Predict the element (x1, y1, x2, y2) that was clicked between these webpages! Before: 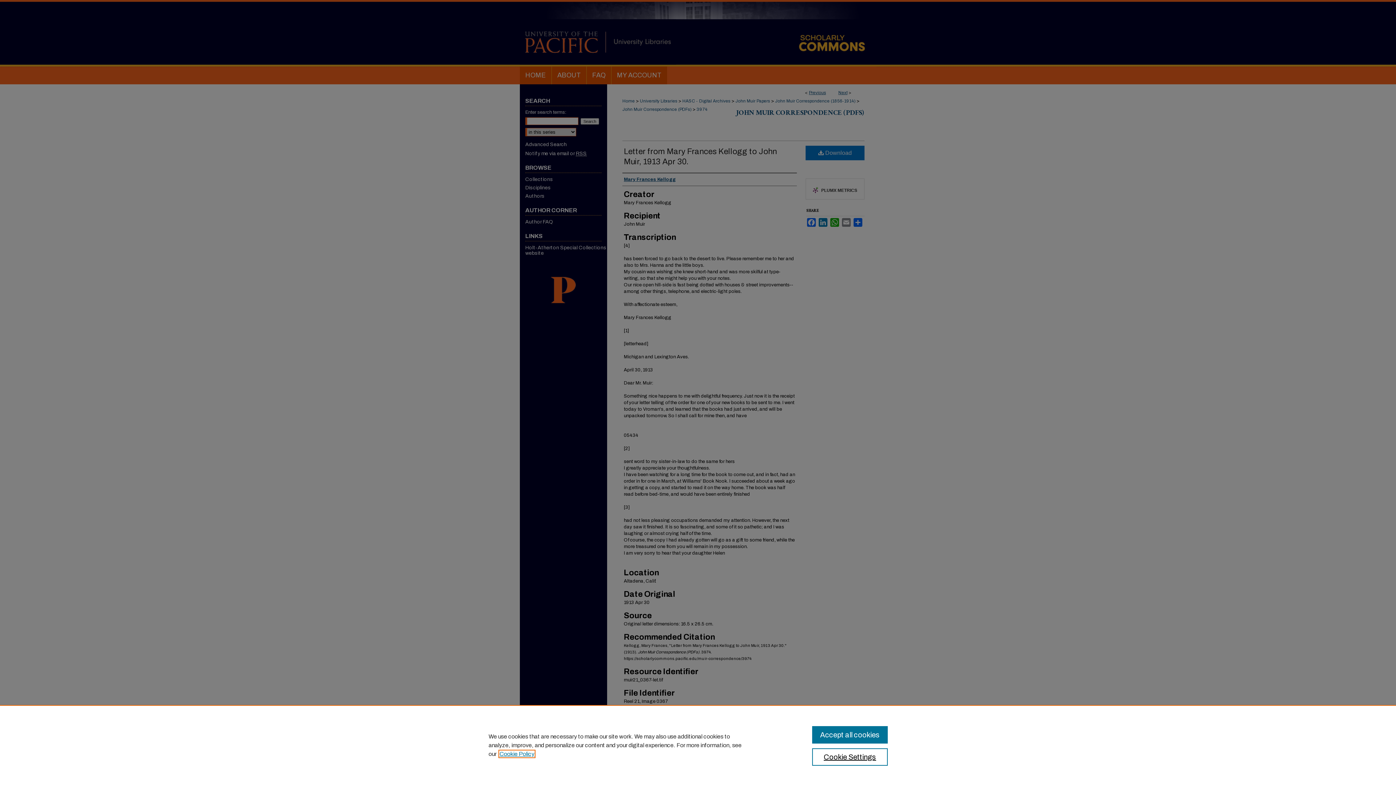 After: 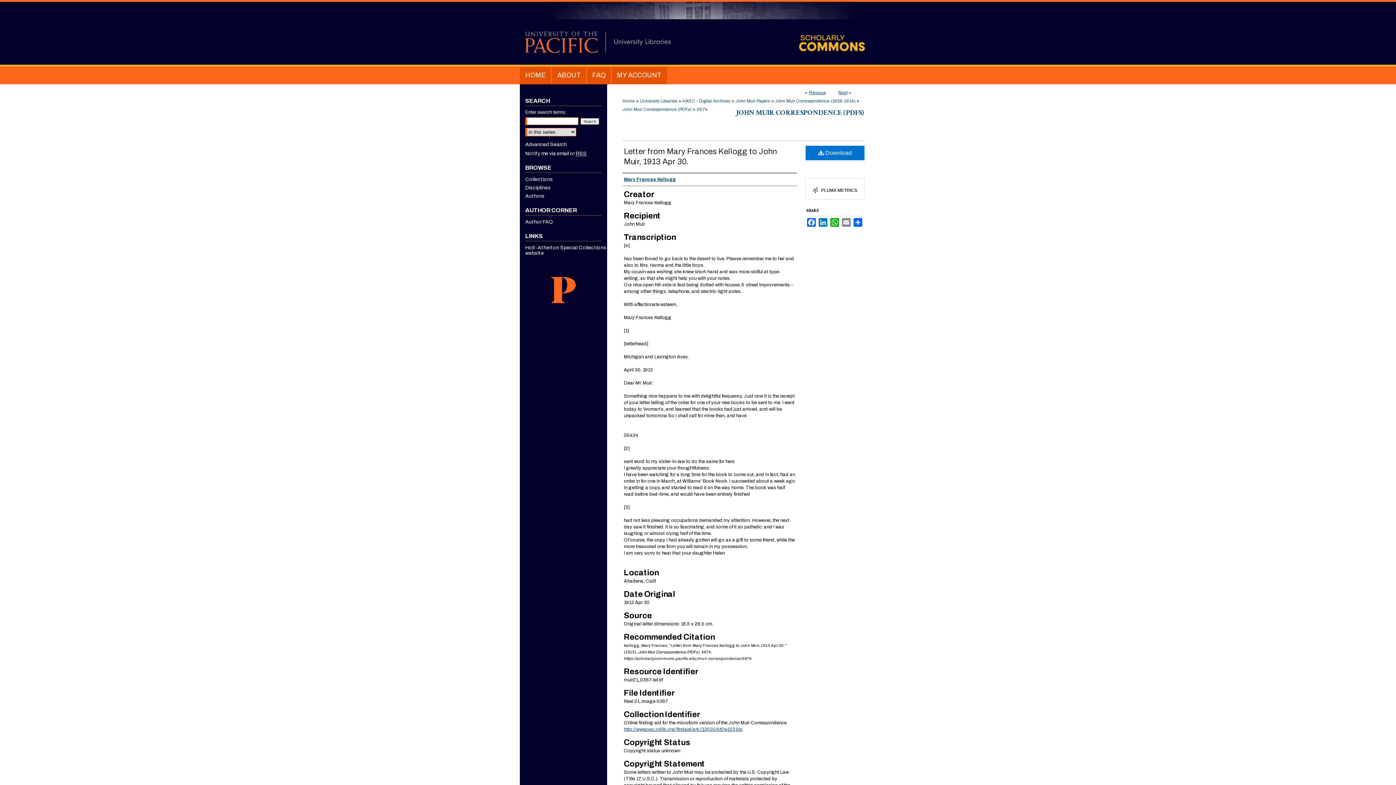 Action: bbox: (812, 726, 887, 744) label: Accept all cookies